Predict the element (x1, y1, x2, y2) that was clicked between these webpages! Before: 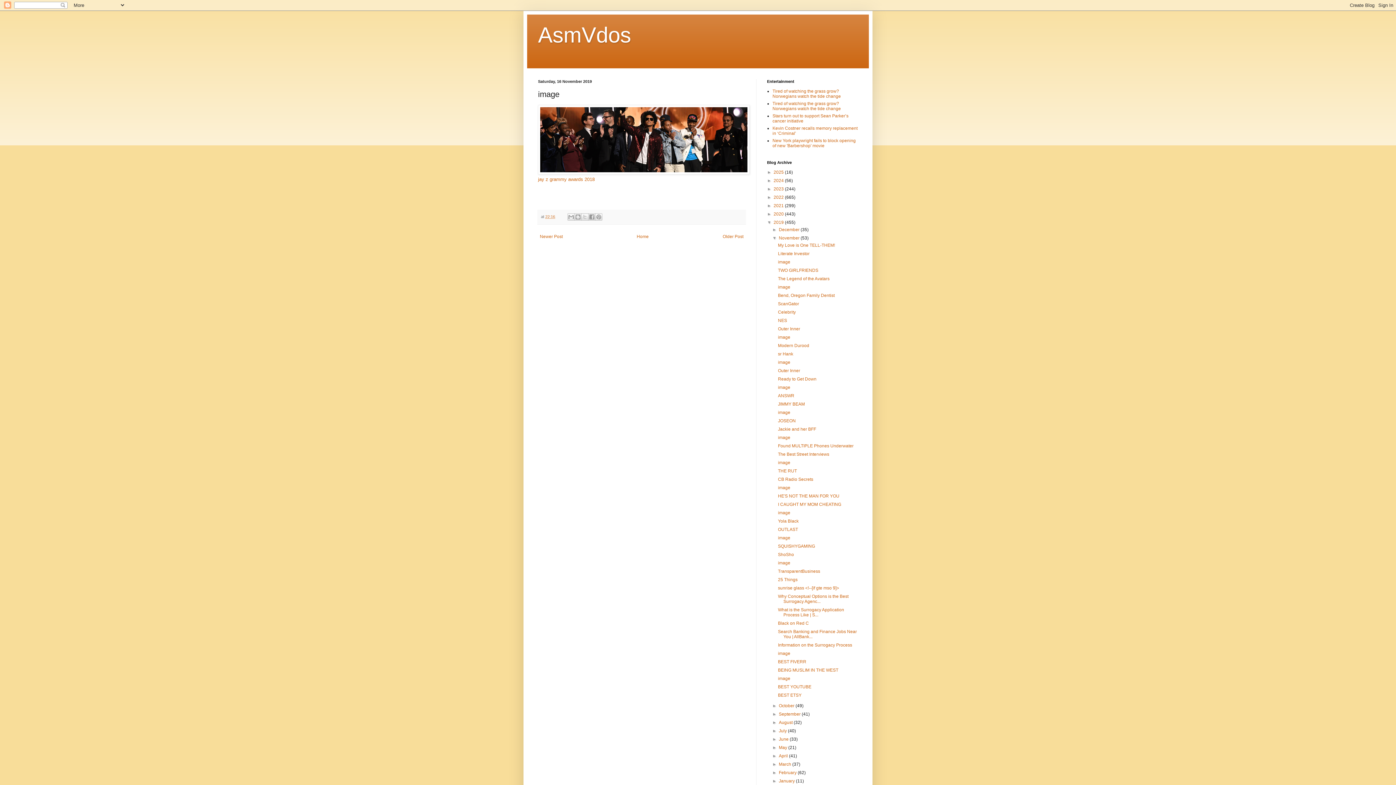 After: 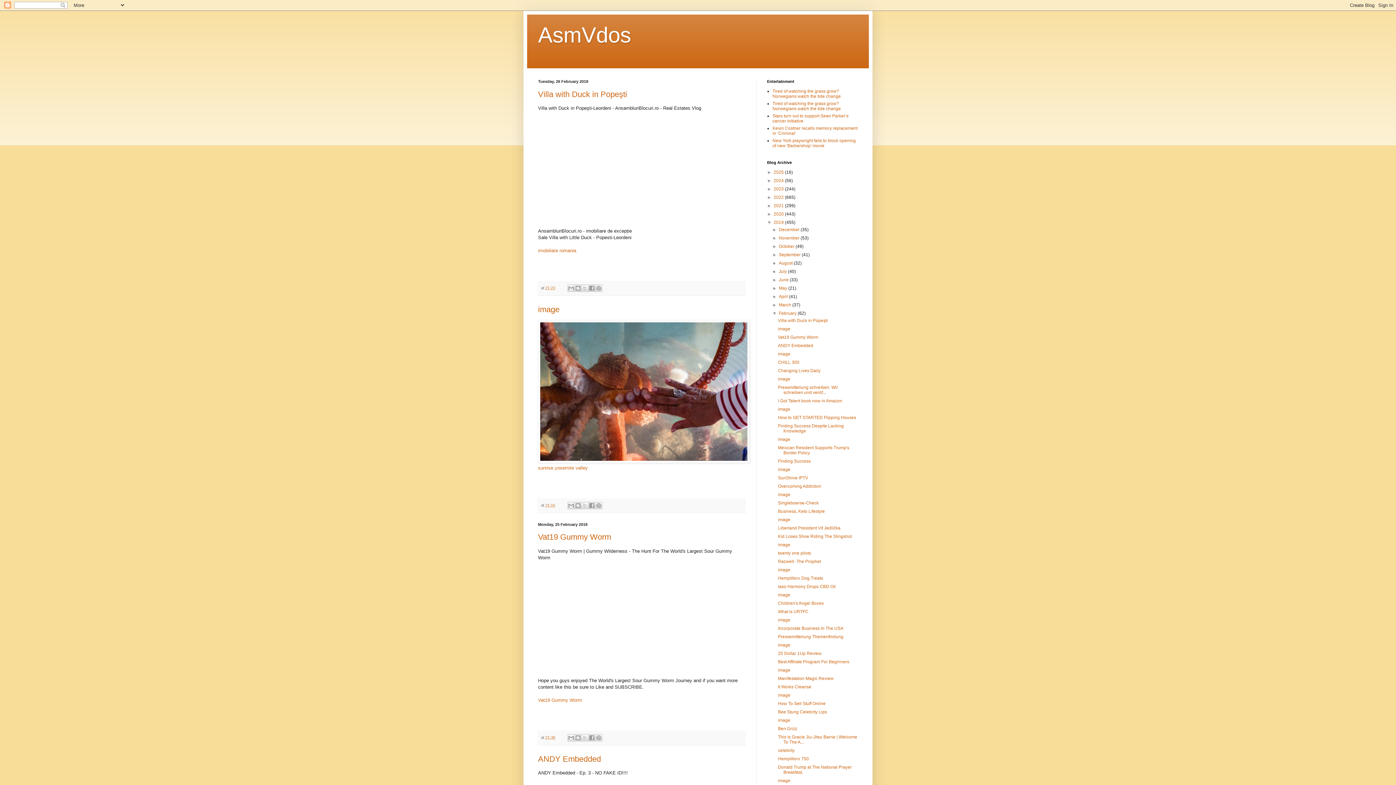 Action: label: February  bbox: (779, 770, 797, 775)